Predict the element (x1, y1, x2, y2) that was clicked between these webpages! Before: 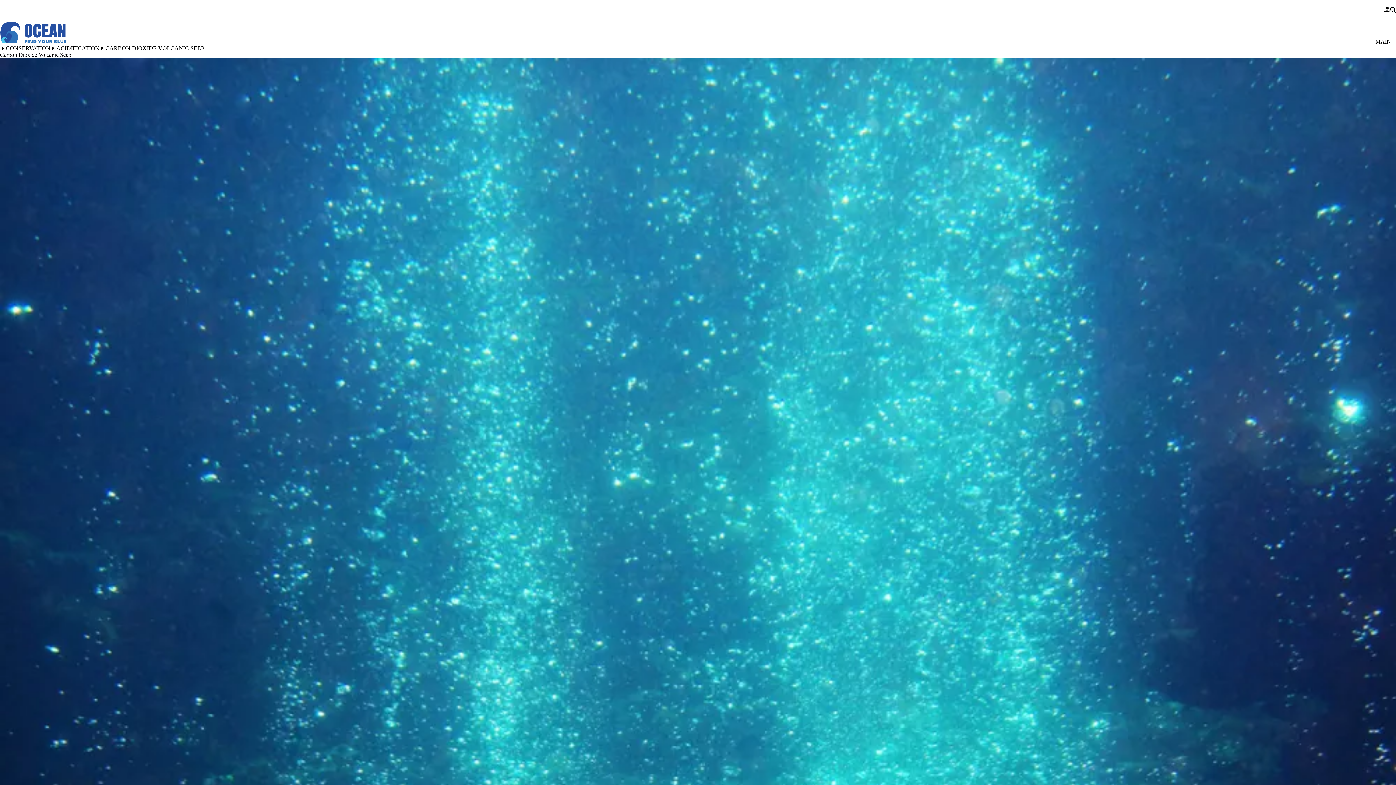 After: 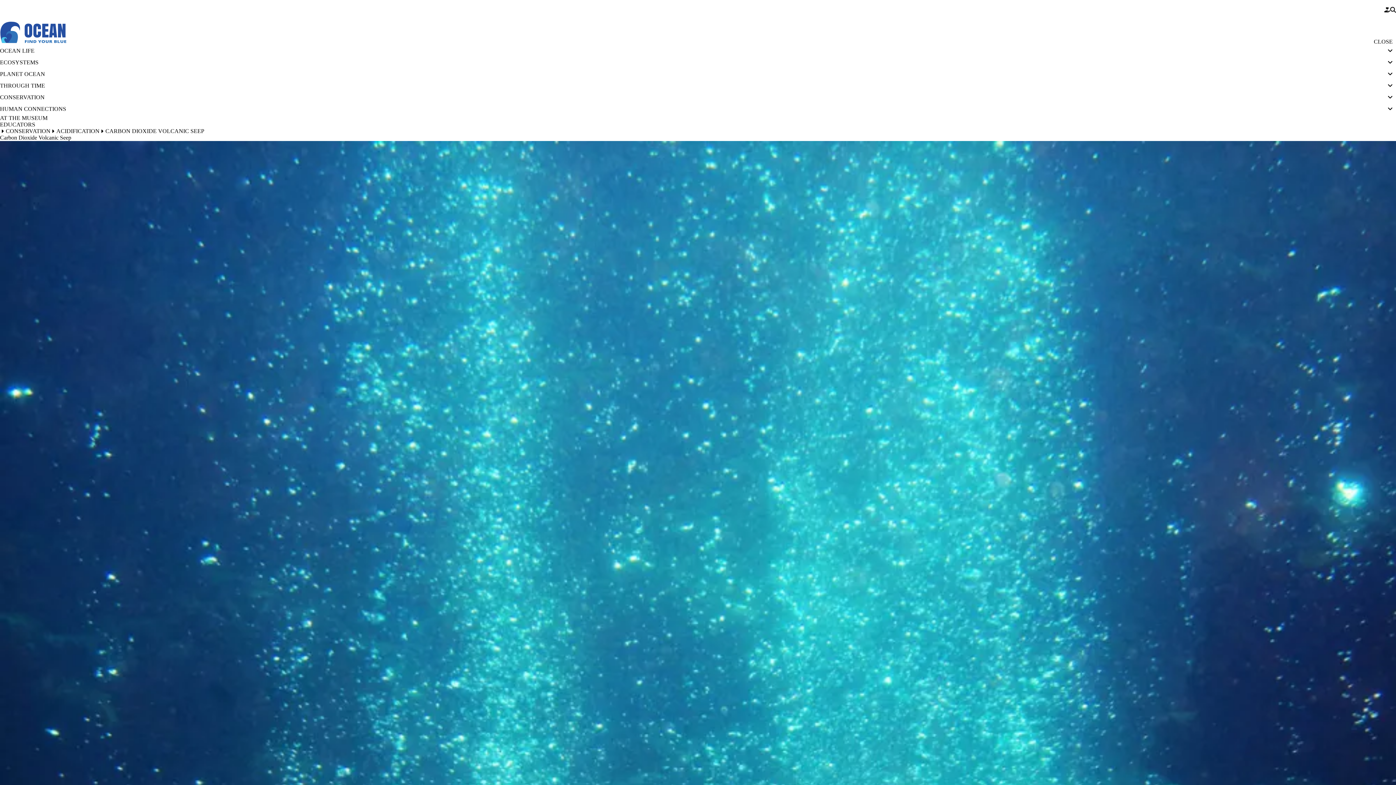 Action: bbox: (1370, 19, 1396, 45) label: Main Menu